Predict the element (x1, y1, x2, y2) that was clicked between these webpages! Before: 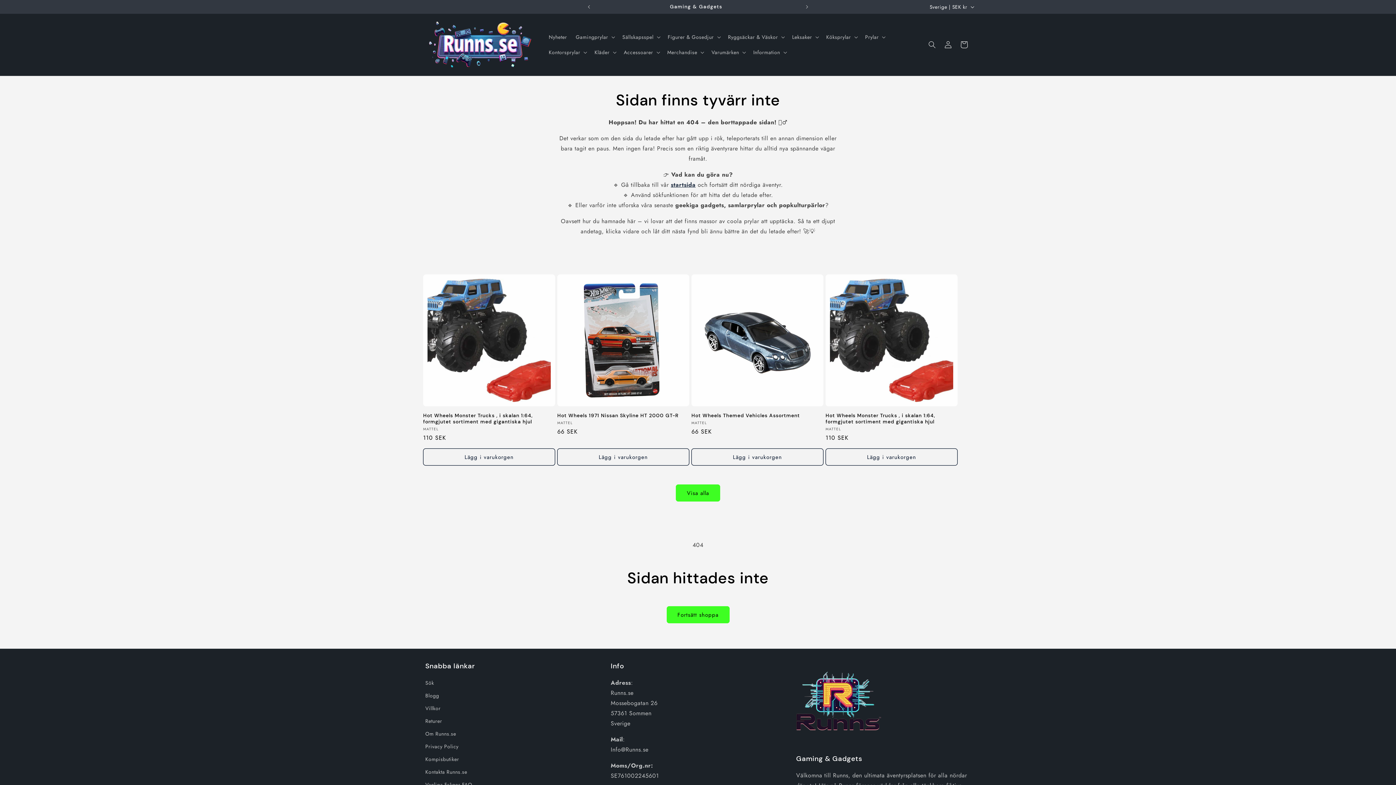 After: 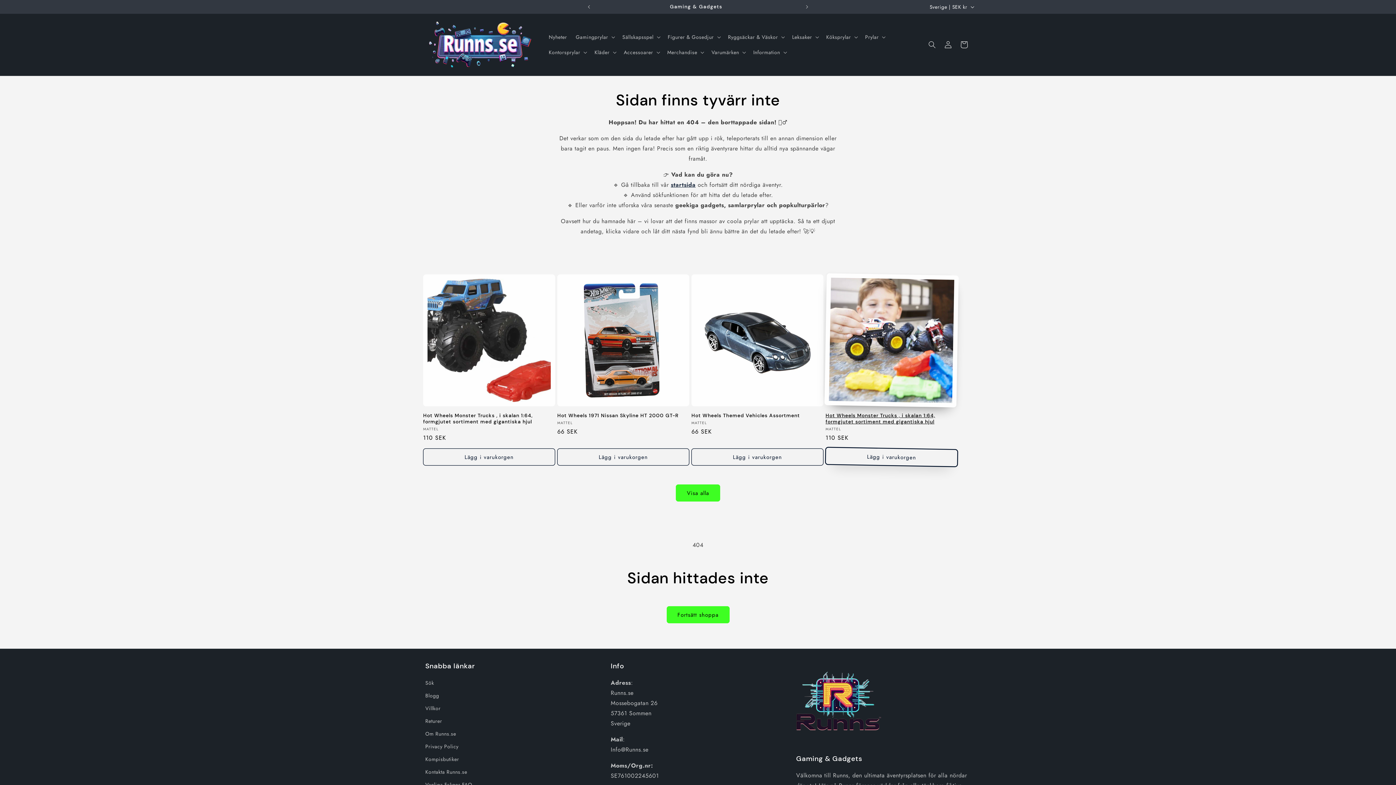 Action: bbox: (825, 448, 957, 465) label: Lägg i varukorgen